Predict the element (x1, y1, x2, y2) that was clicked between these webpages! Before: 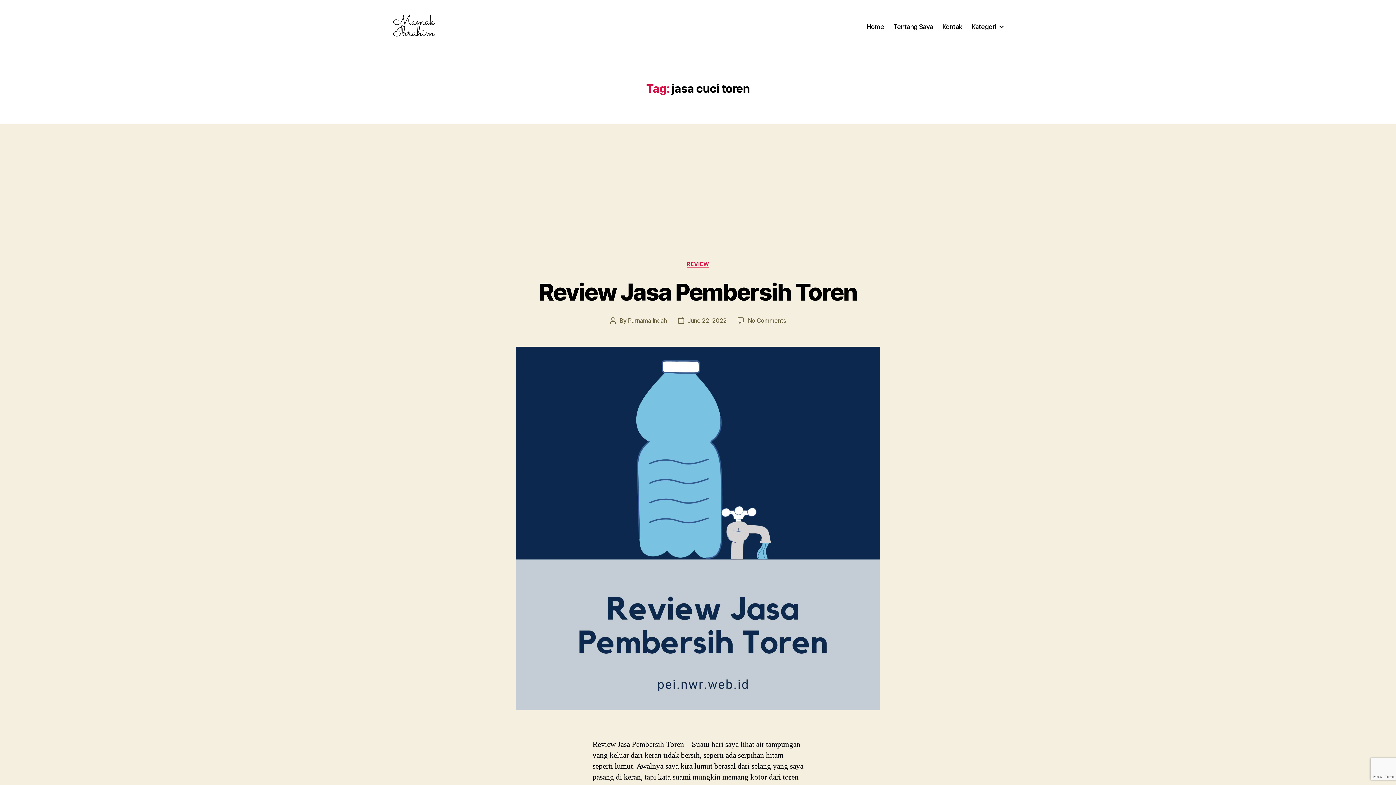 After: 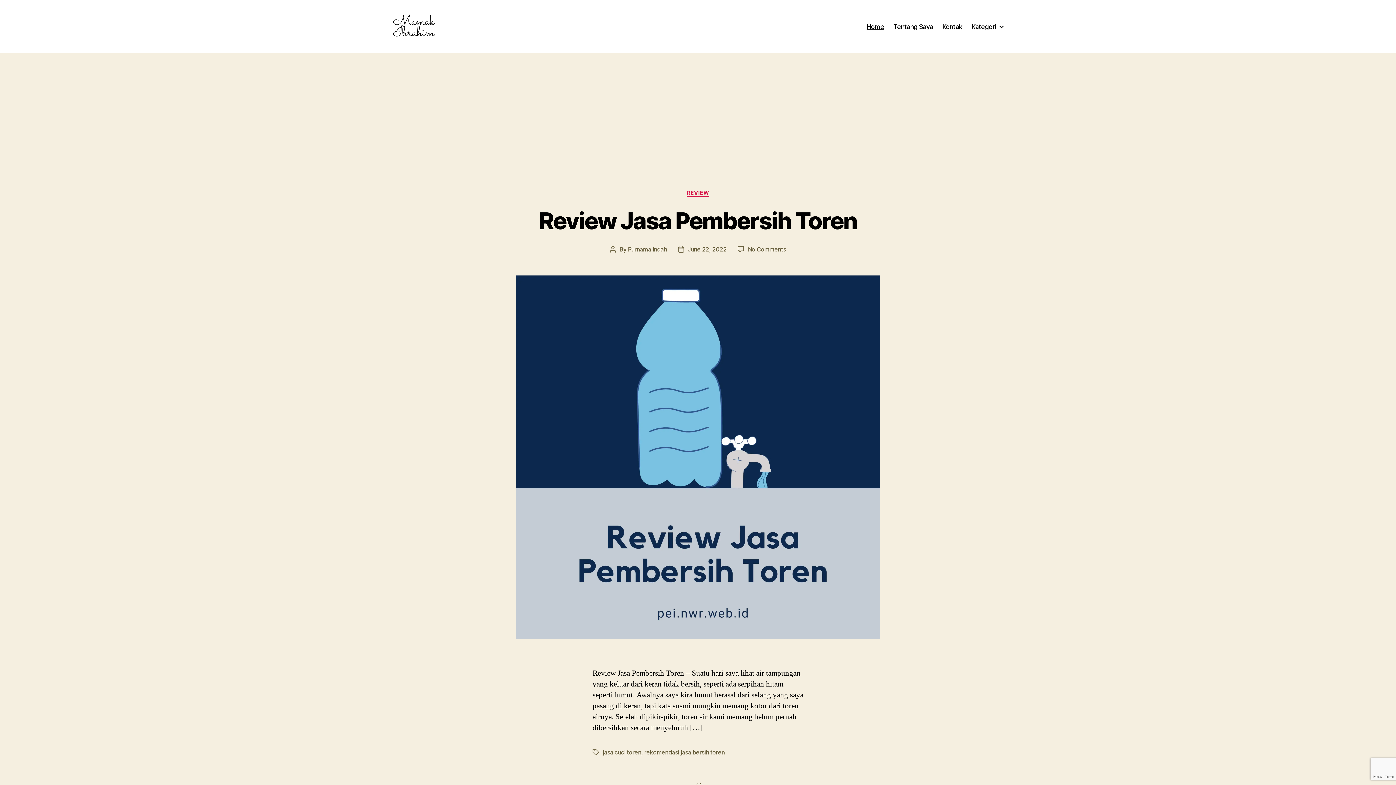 Action: bbox: (392, 10, 436, 42)